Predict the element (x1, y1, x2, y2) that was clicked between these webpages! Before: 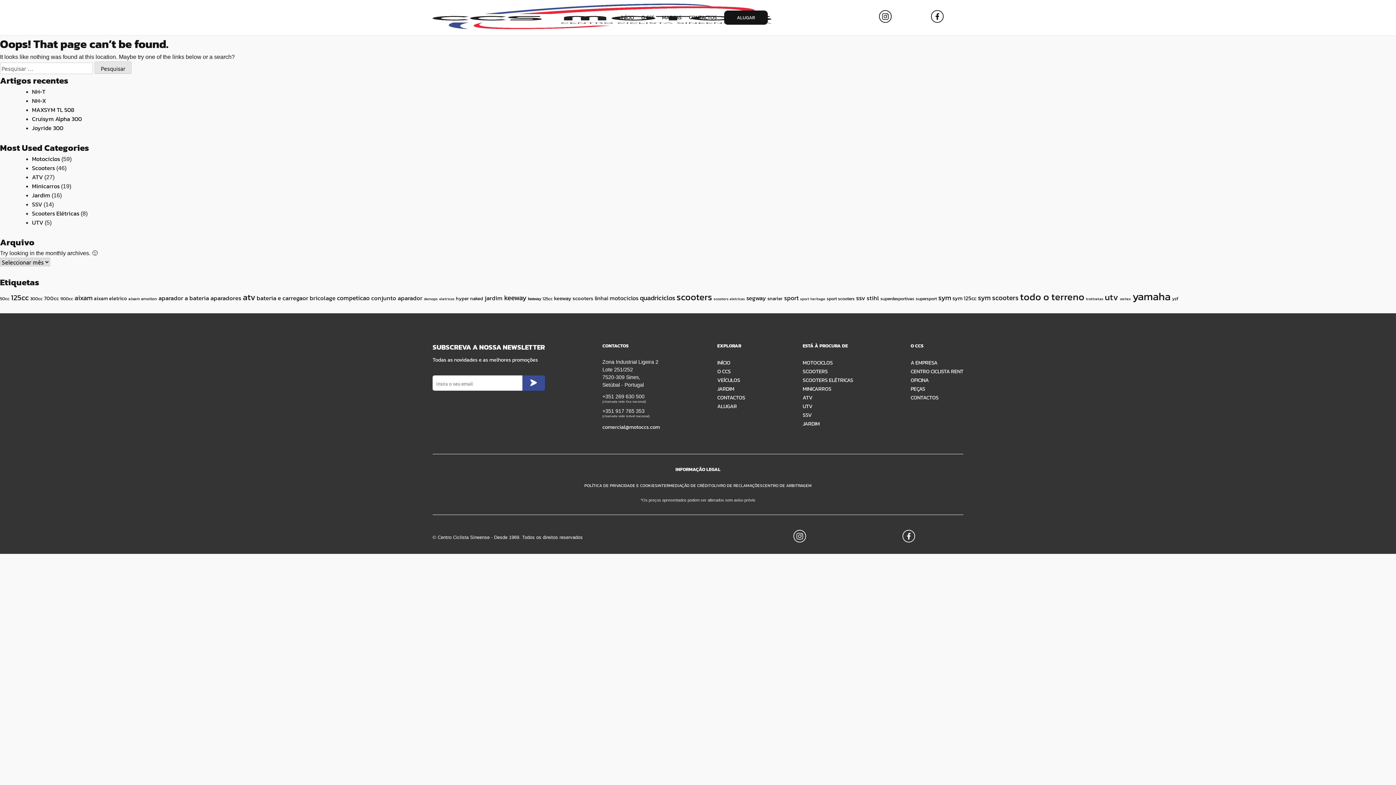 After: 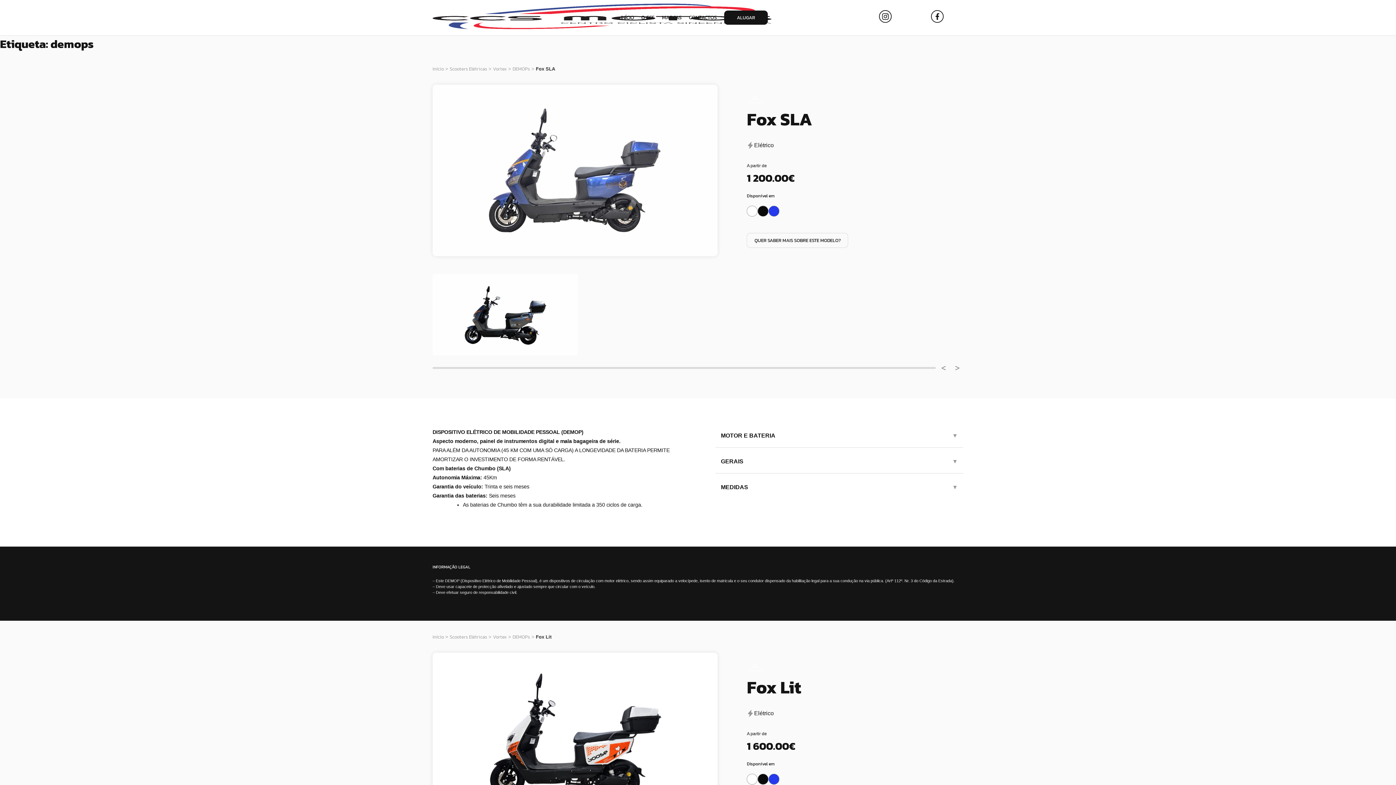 Action: label: demops (6 itens) bbox: (424, 295, 437, 301)